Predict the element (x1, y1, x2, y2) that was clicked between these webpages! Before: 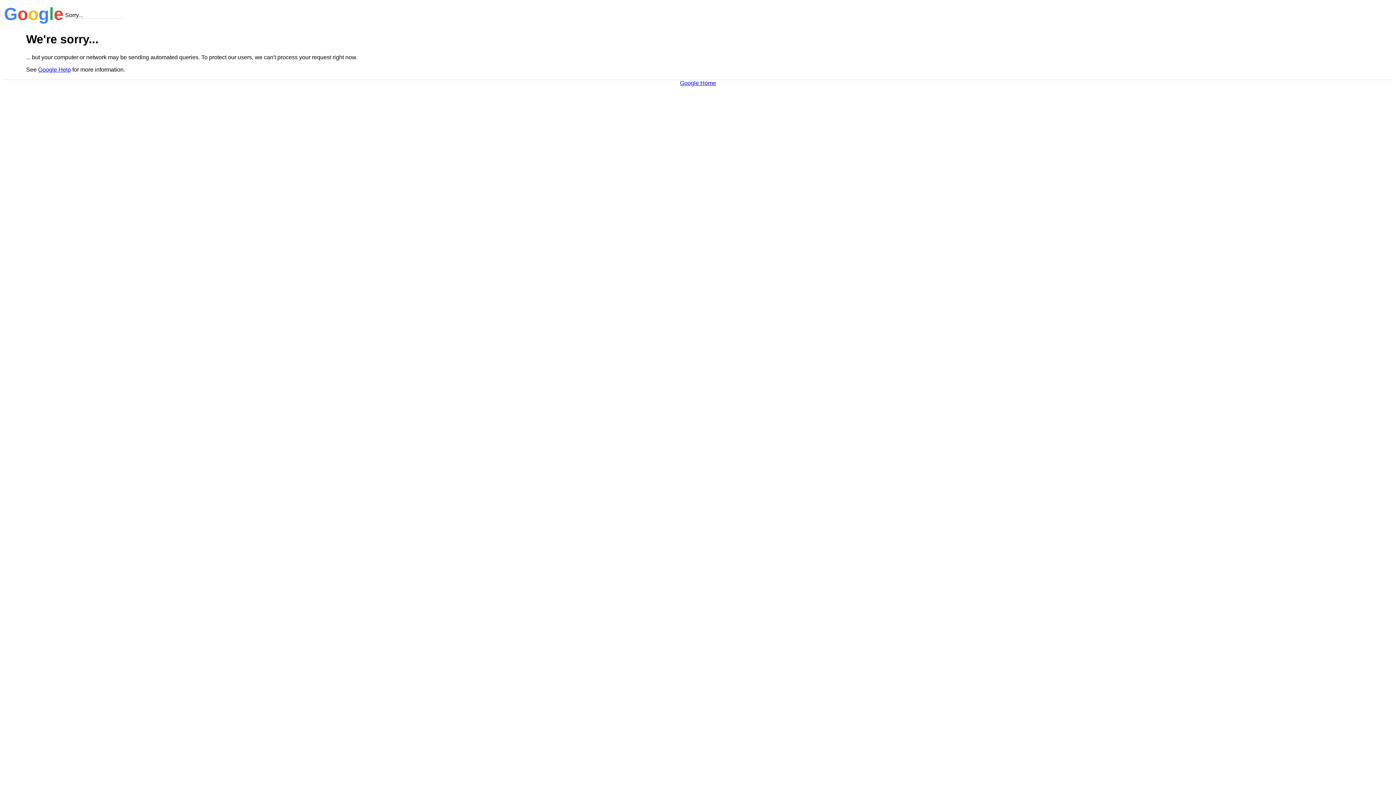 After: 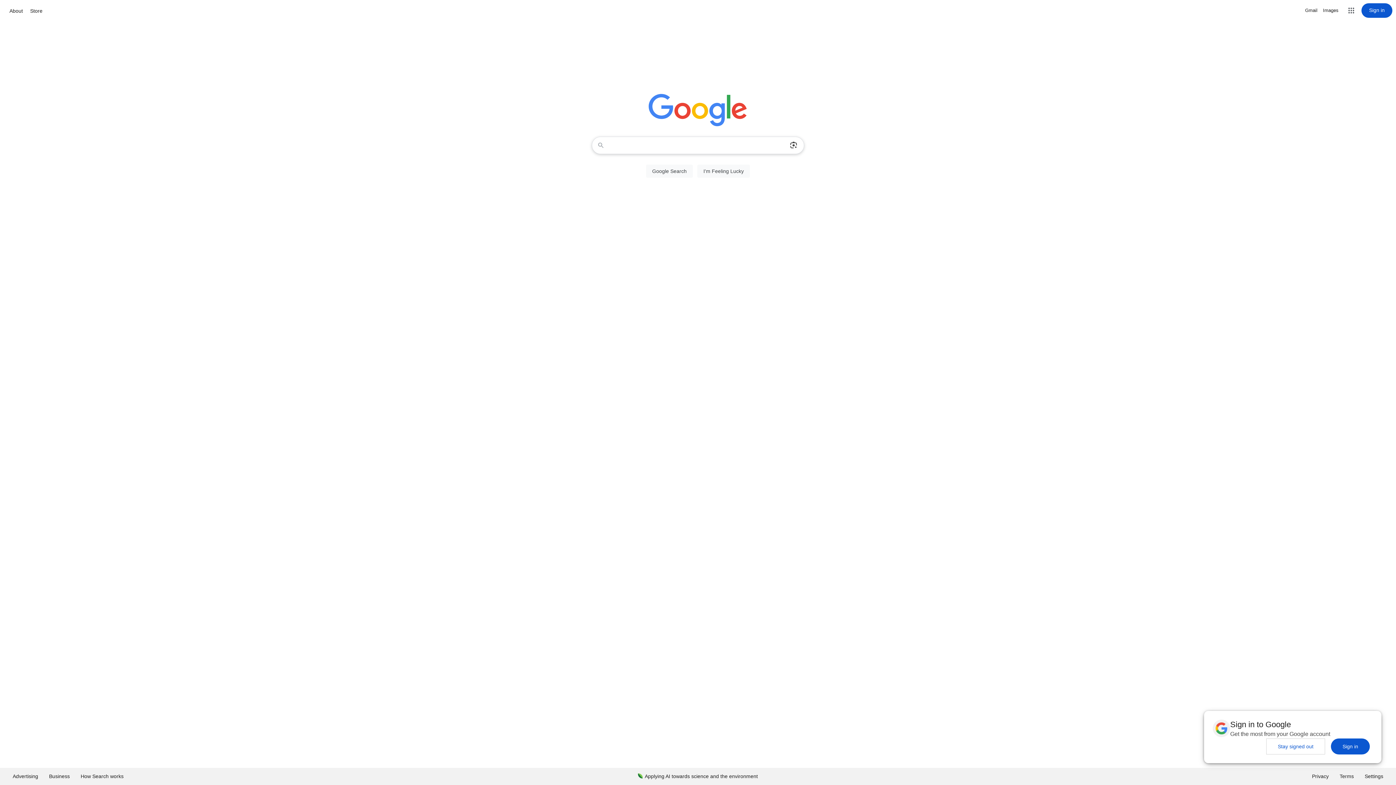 Action: label: Google Home bbox: (680, 79, 716, 86)